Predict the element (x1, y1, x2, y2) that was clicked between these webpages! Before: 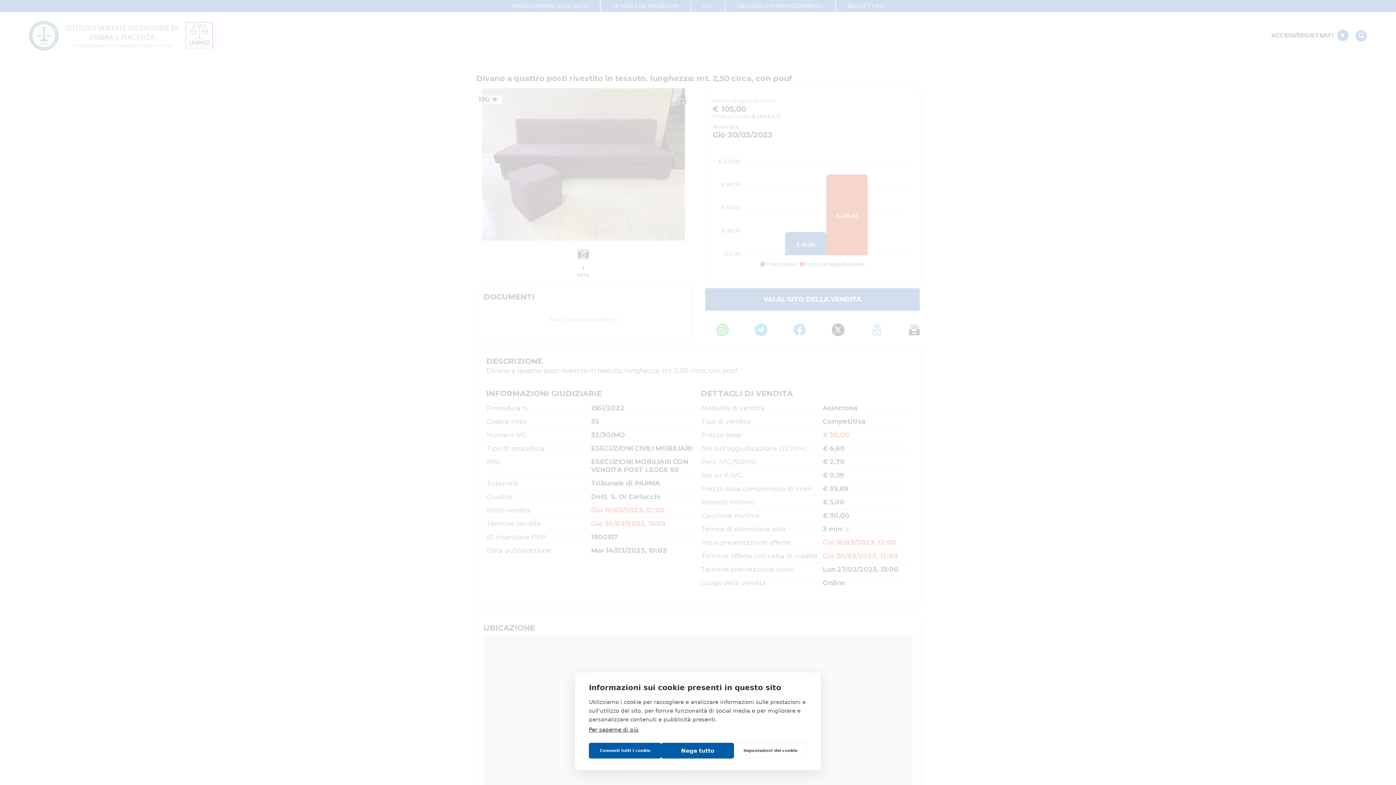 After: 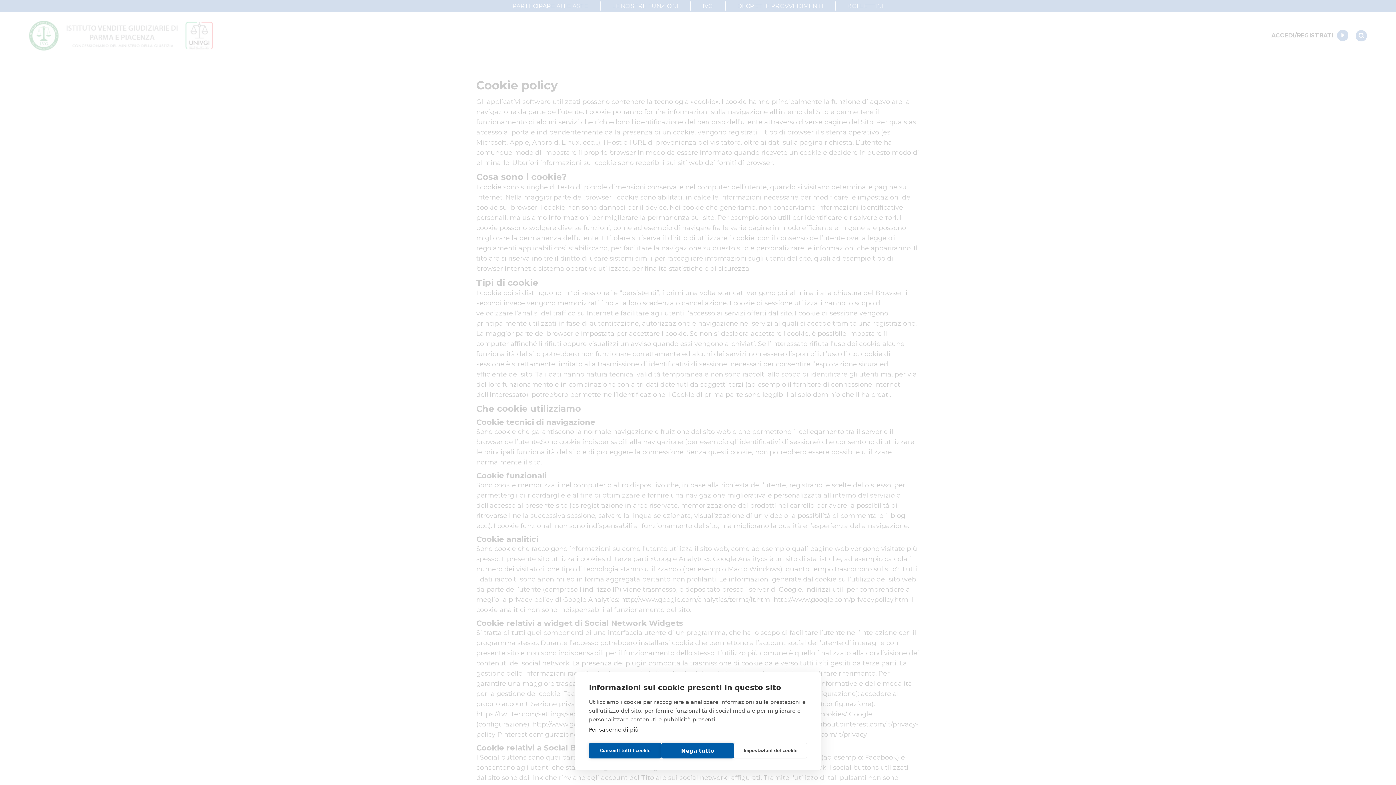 Action: bbox: (589, 726, 638, 733) label: Per saperne di più